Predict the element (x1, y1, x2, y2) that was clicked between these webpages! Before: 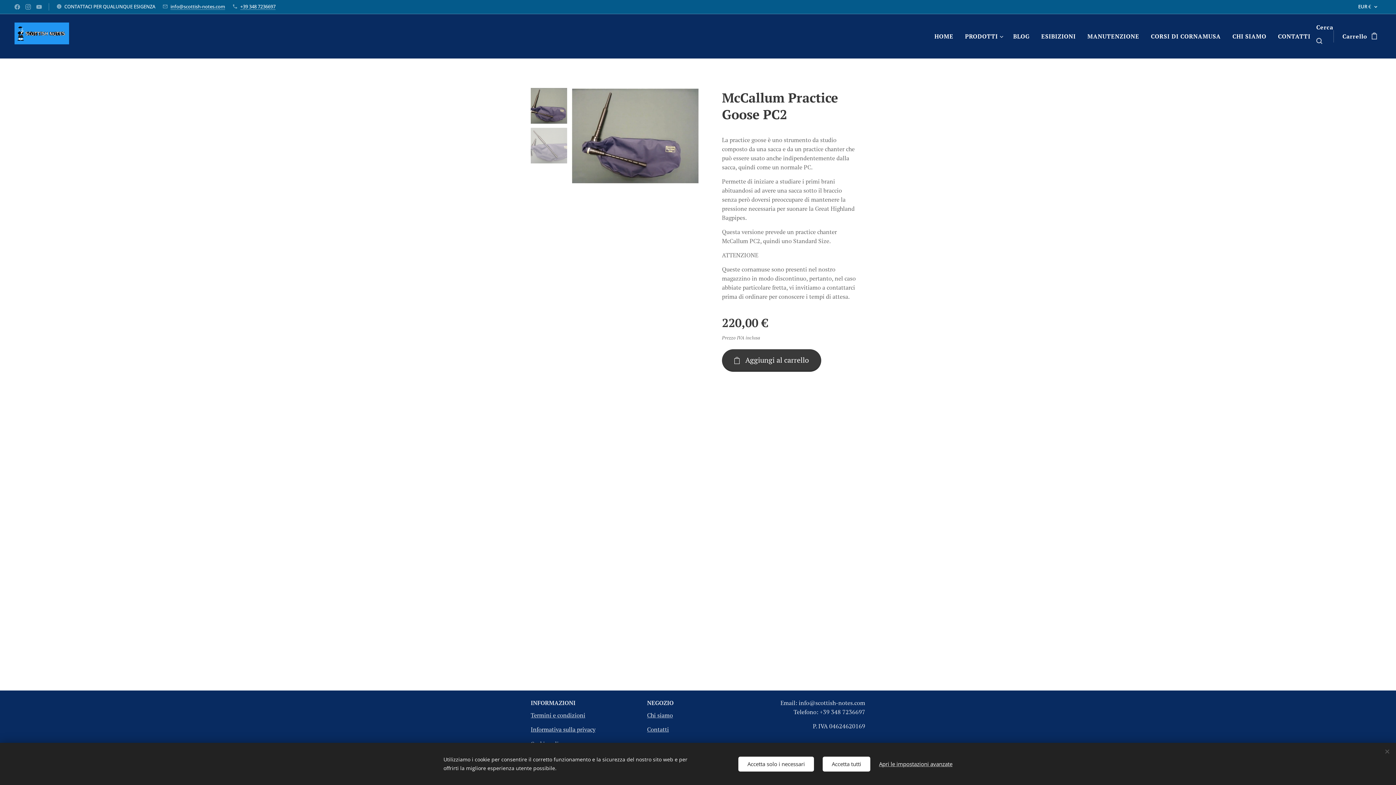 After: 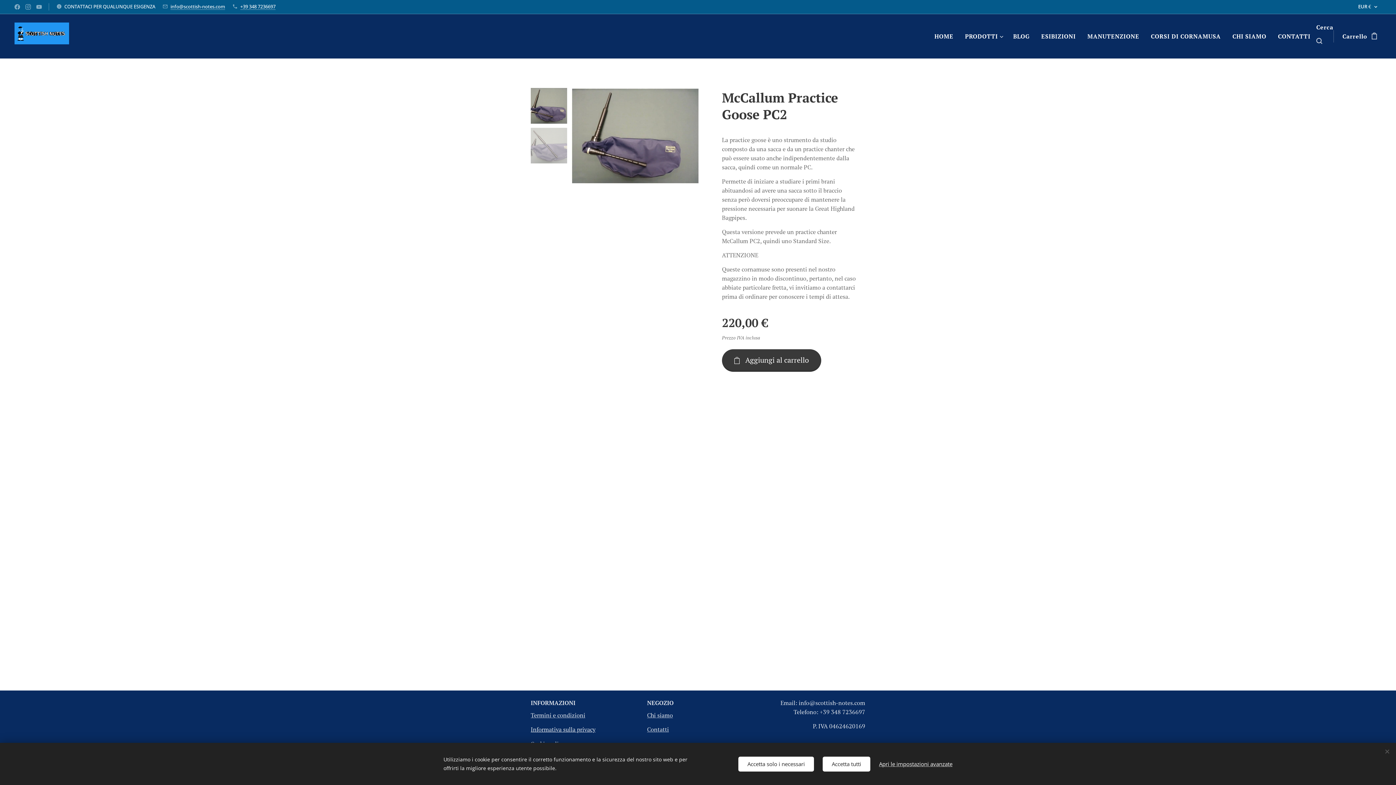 Action: label: Informativa sulla privacy bbox: (530, 725, 595, 733)